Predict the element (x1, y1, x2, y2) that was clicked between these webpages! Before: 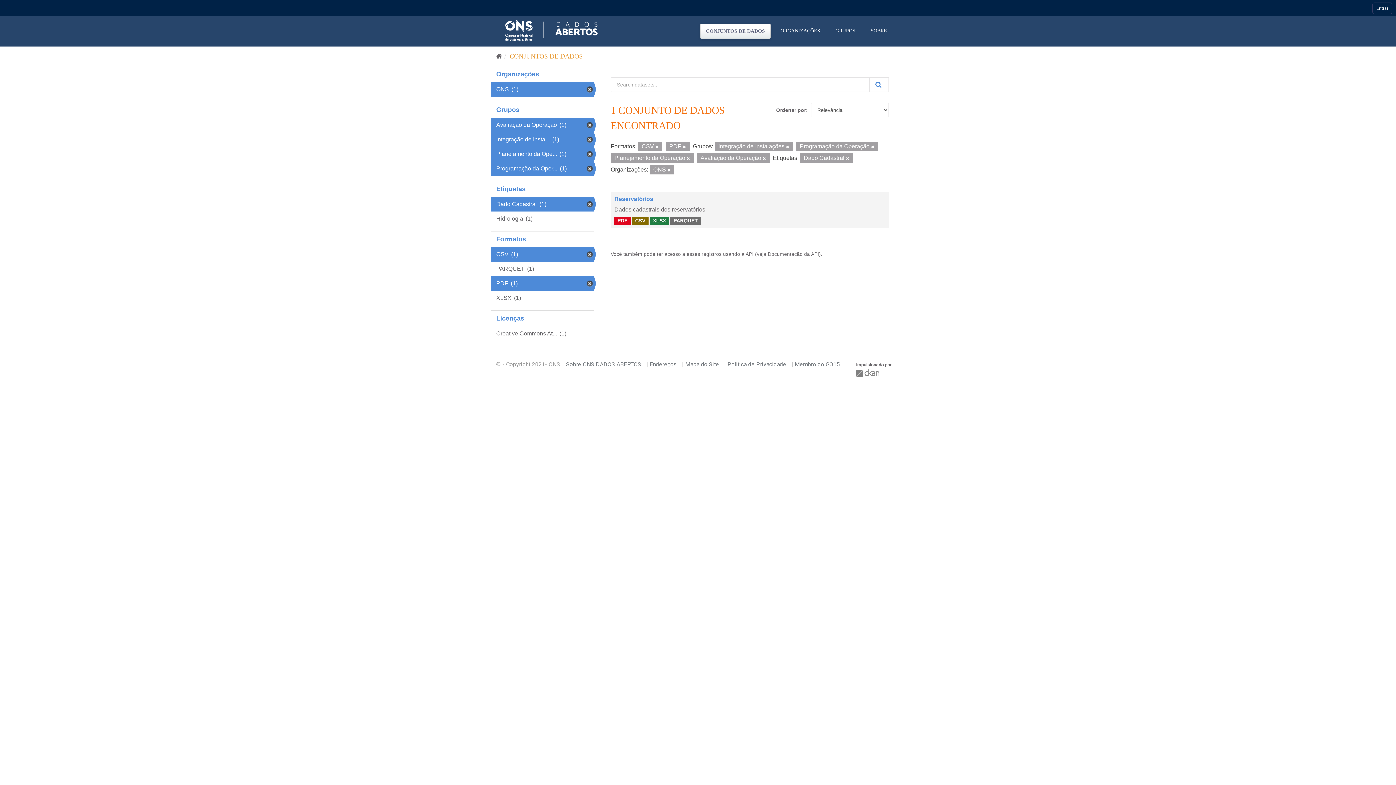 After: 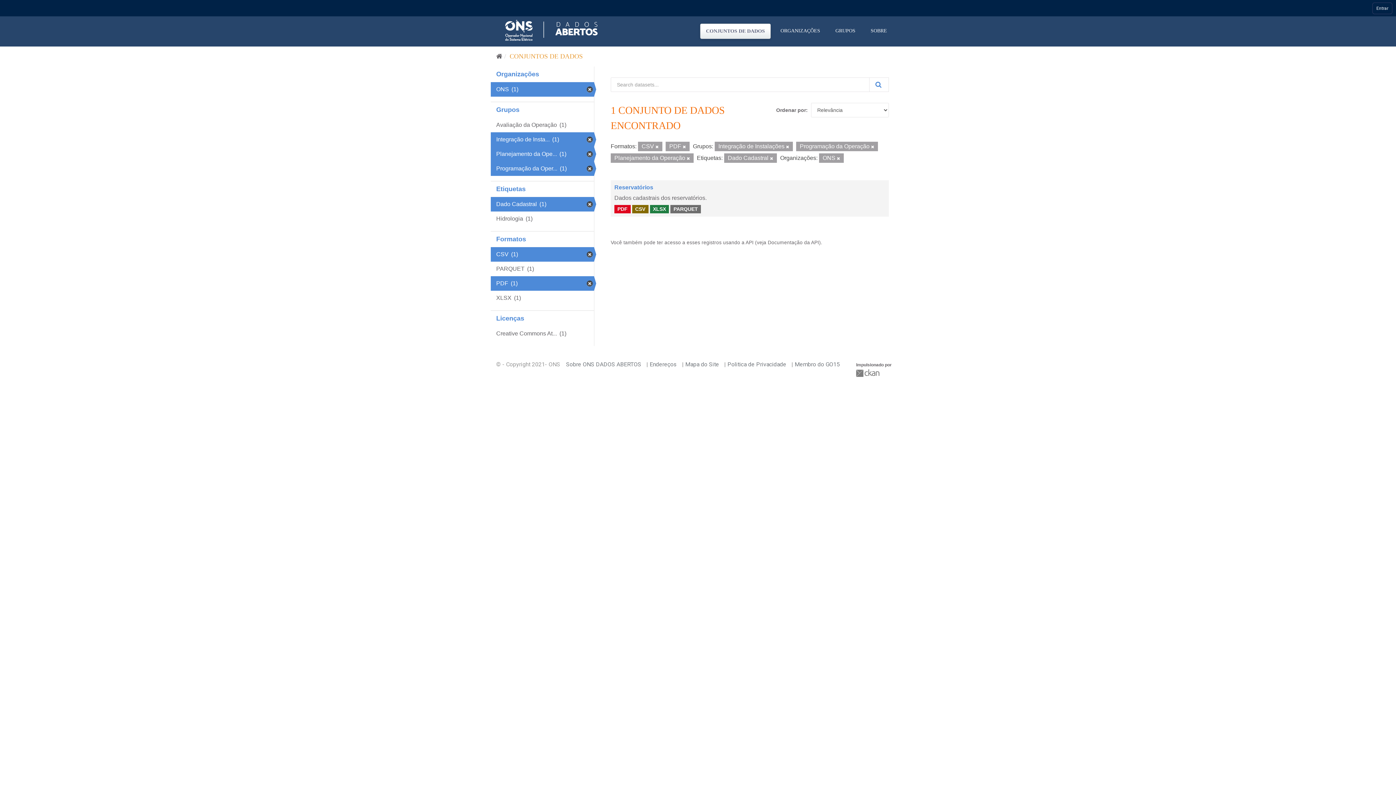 Action: bbox: (762, 156, 766, 160)